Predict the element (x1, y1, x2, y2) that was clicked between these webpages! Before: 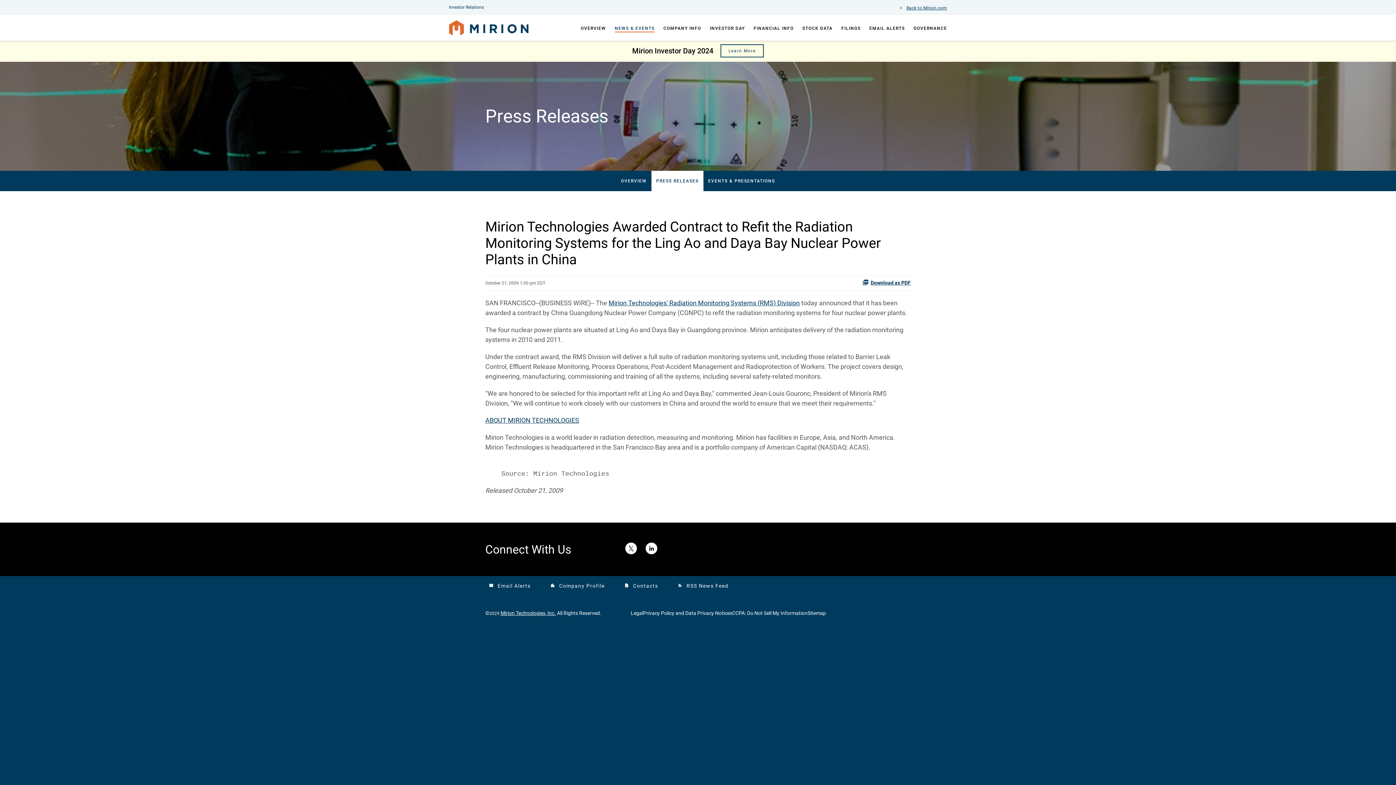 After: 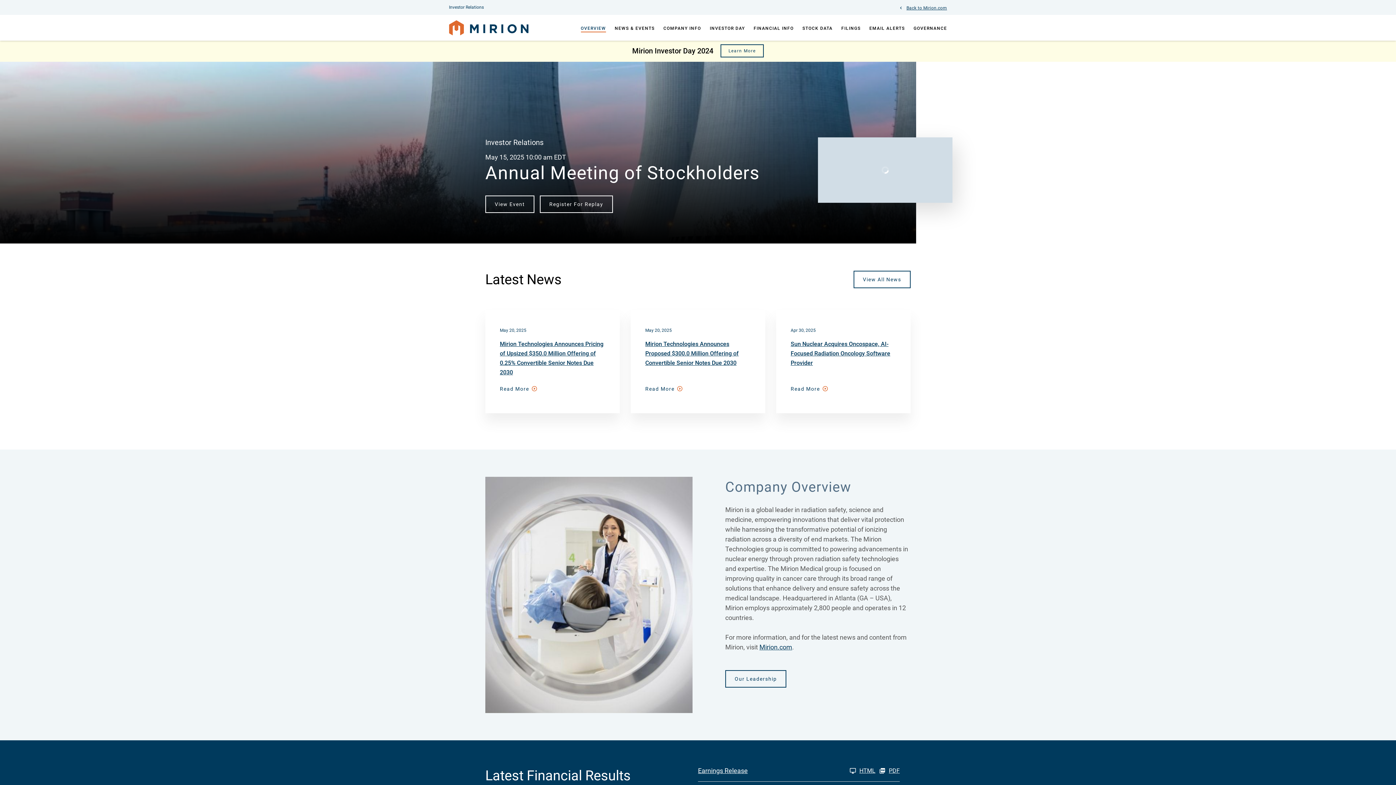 Action: bbox: (449, 20, 528, 35)